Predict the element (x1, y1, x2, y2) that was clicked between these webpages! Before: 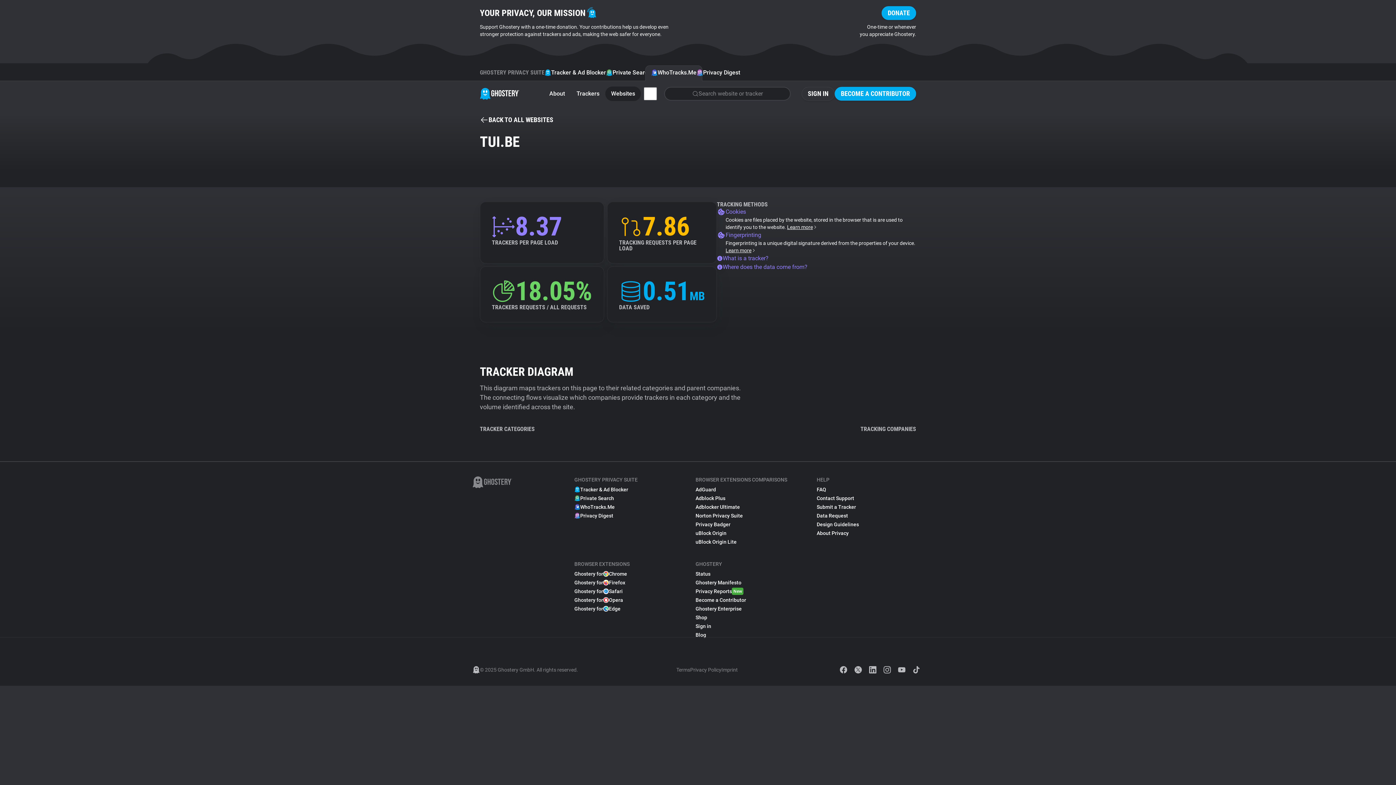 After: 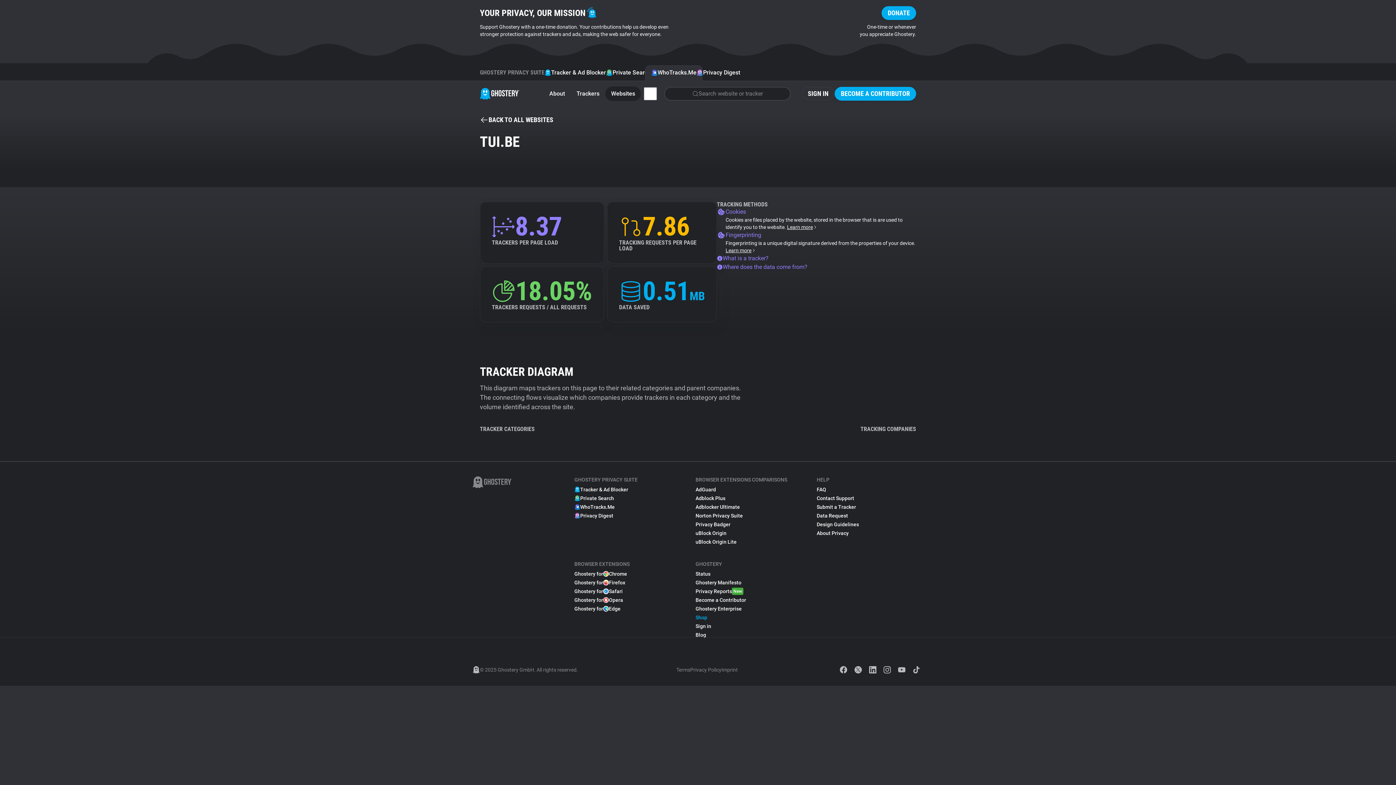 Action: bbox: (695, 613, 707, 622) label: Shop